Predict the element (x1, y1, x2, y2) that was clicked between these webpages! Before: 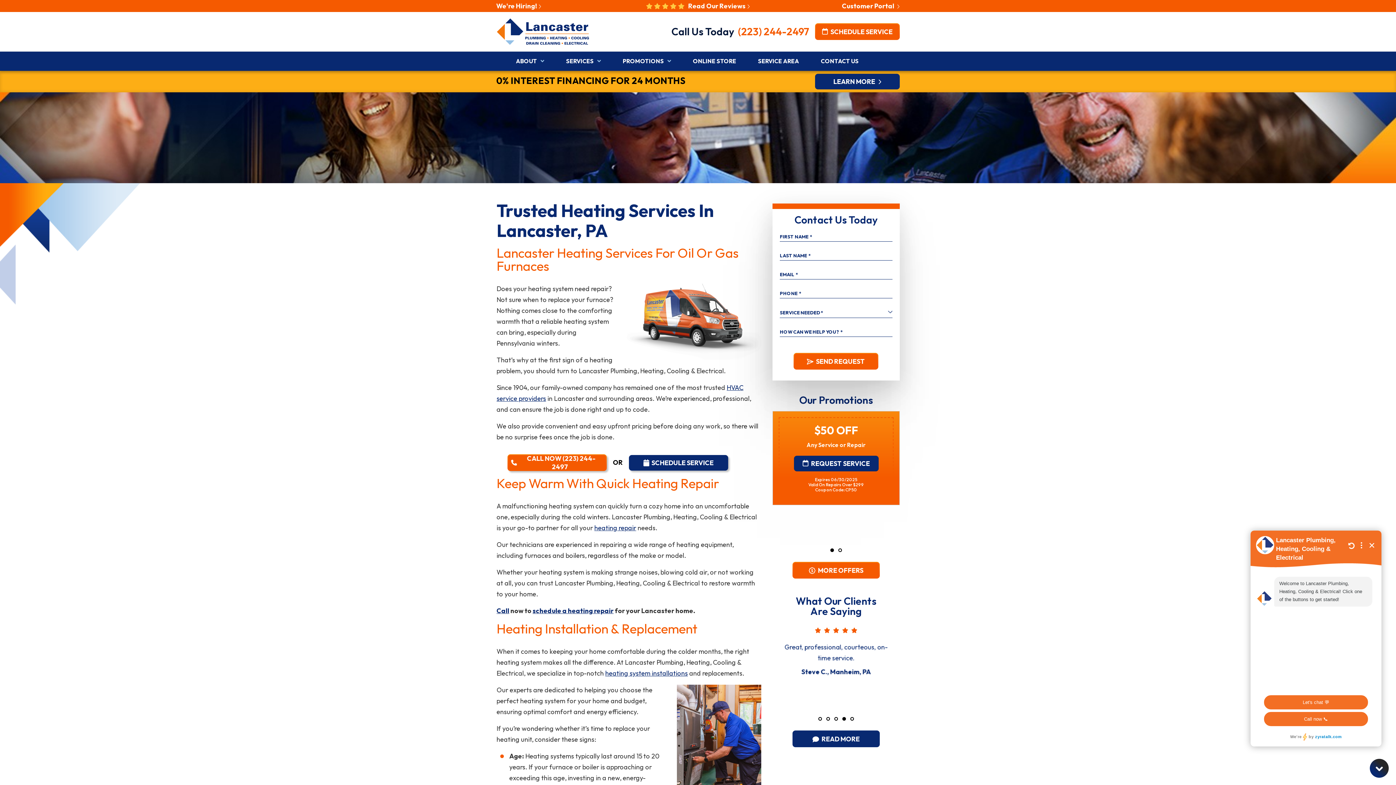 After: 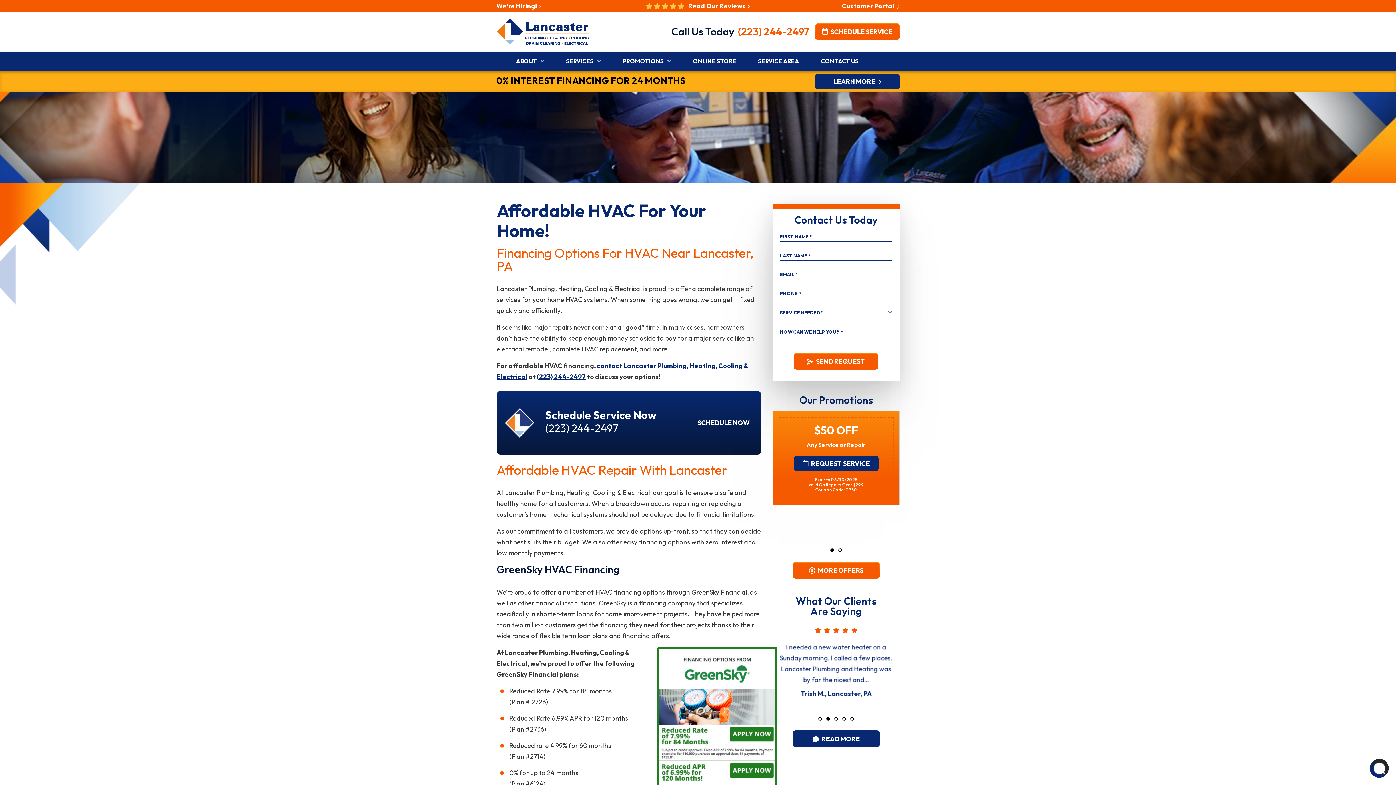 Action: label: LEARN MORE bbox: (815, 73, 900, 89)